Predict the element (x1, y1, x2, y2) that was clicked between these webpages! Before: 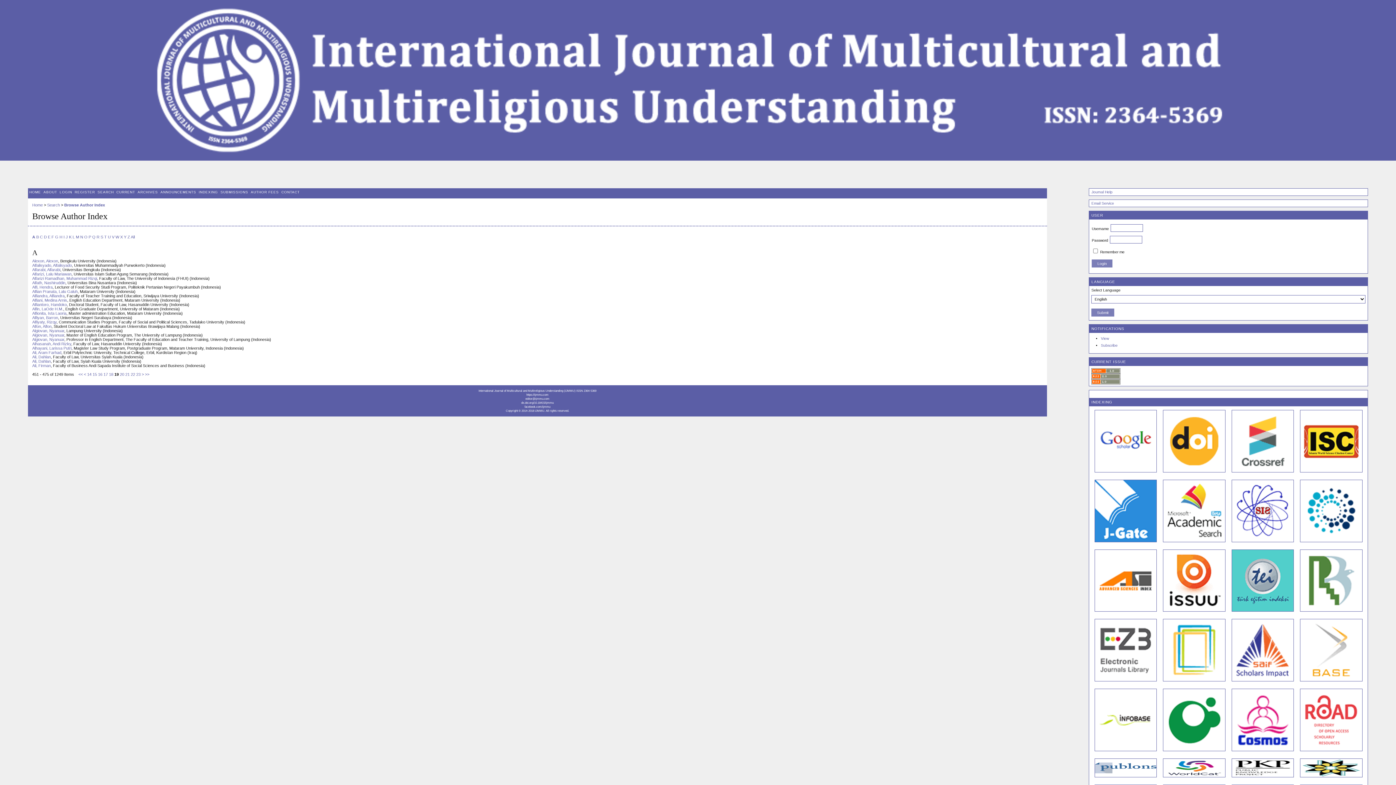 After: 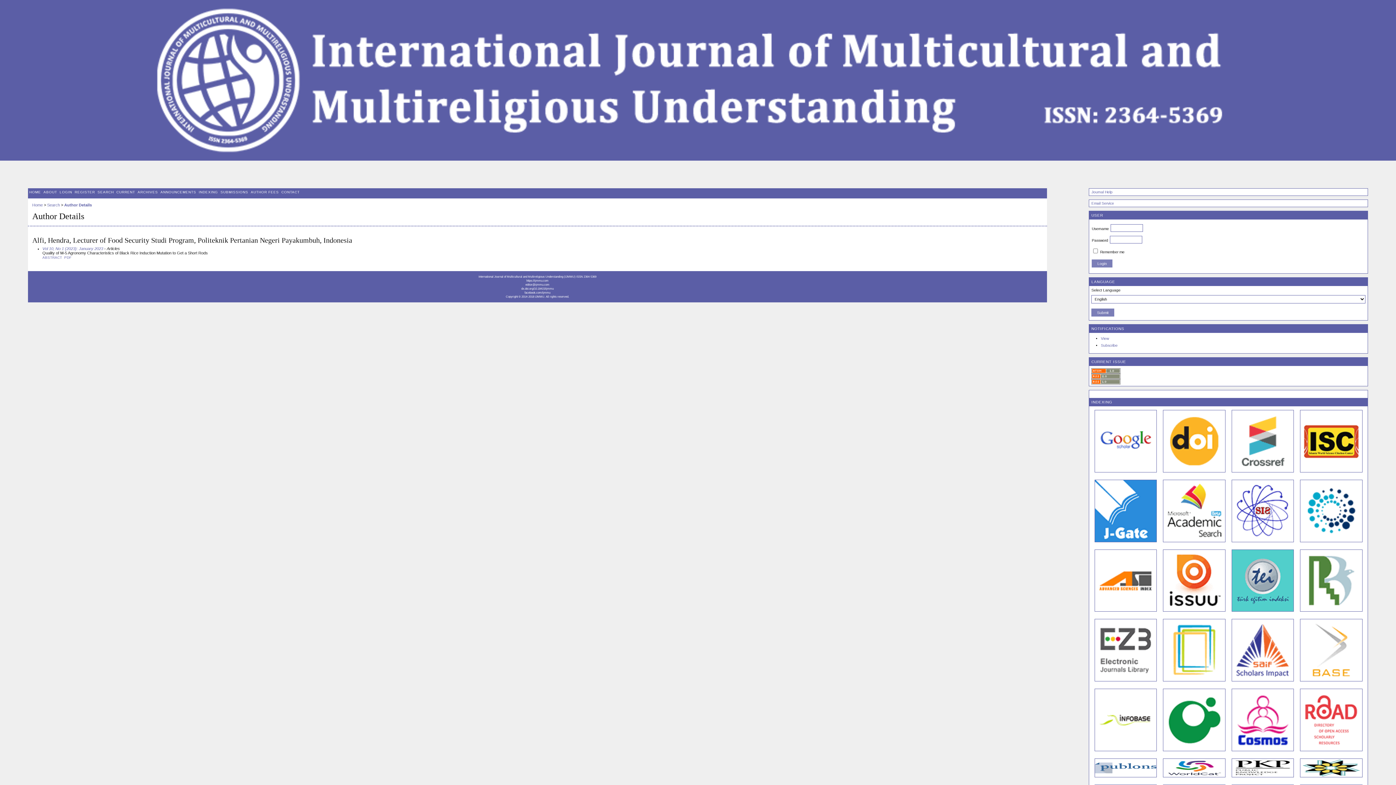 Action: label: Alfi, Hendra bbox: (32, 285, 52, 289)